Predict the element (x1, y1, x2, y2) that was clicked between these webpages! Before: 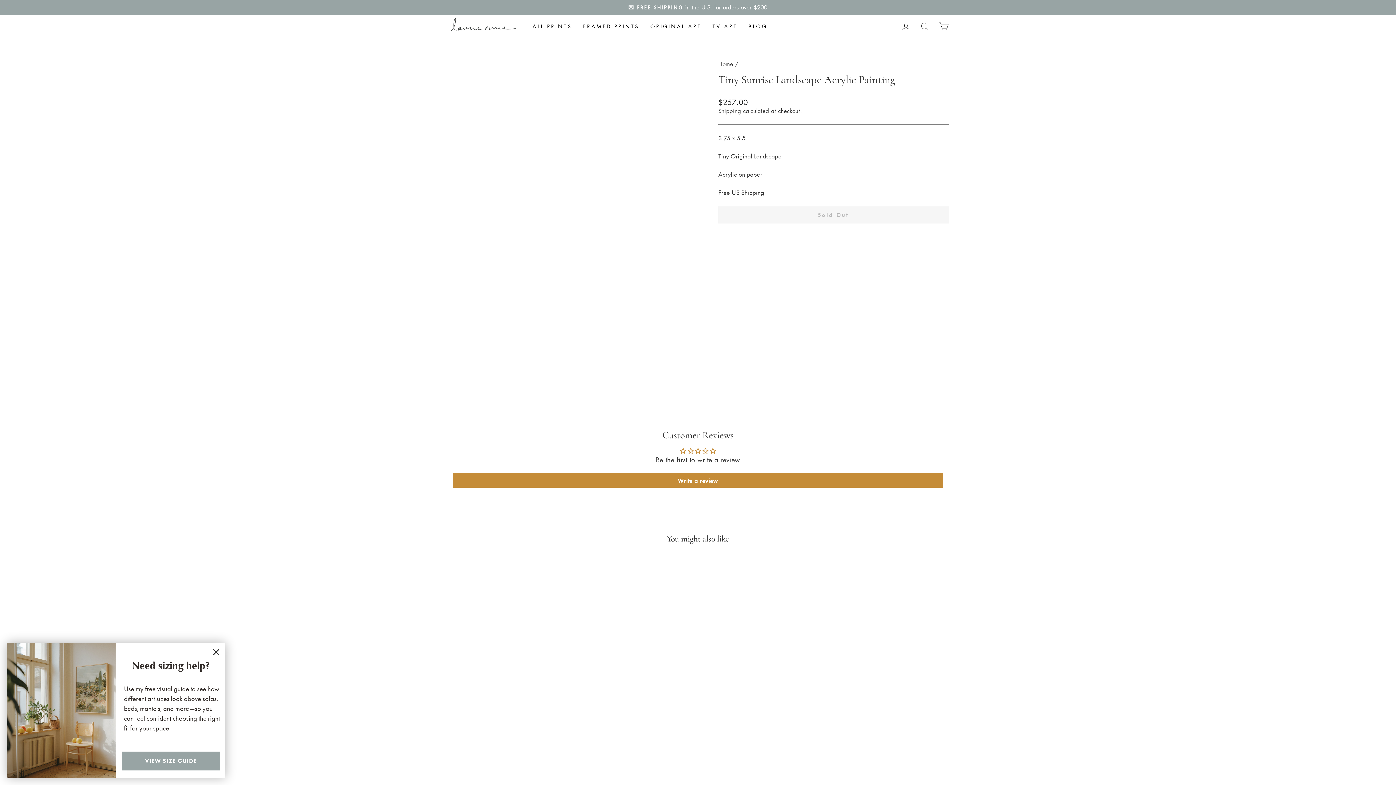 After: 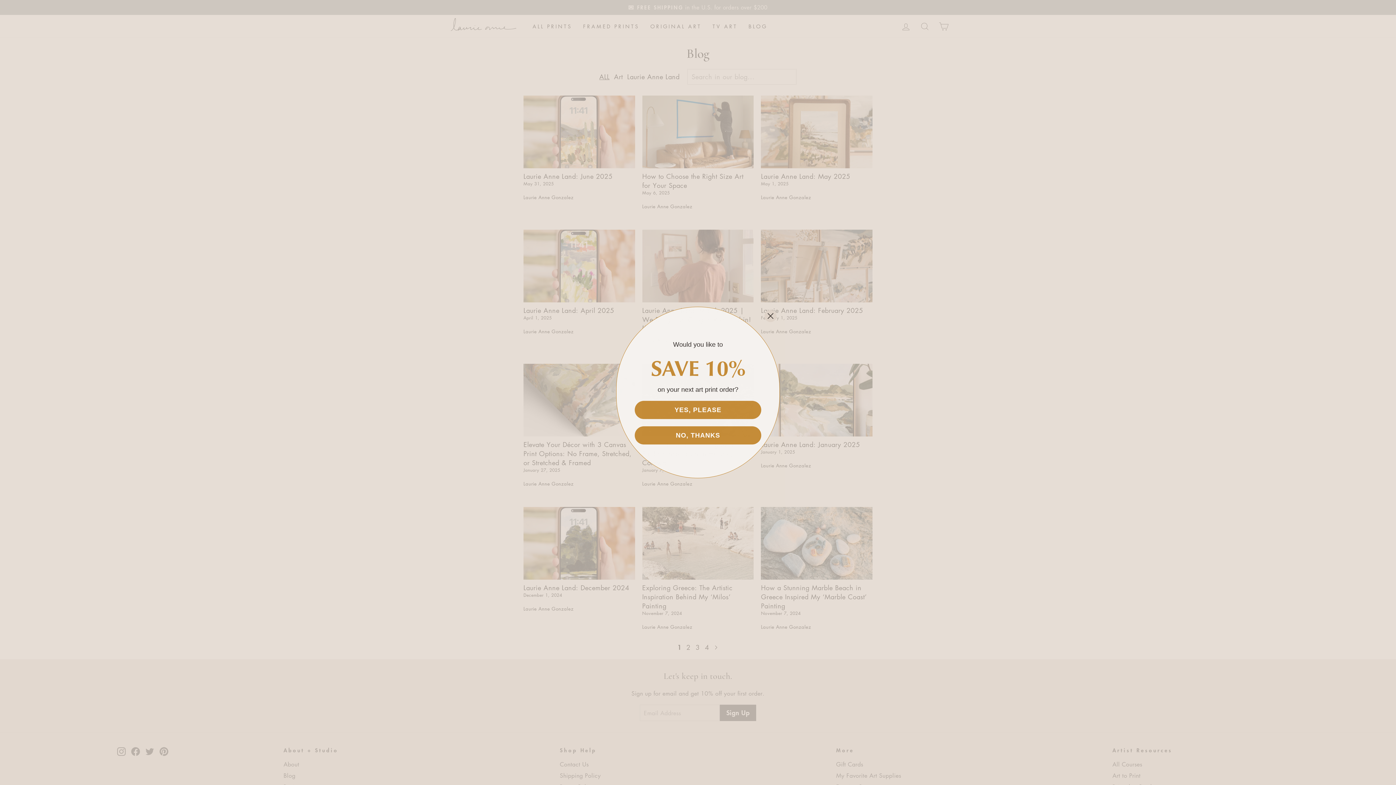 Action: label: BLOG bbox: (743, 20, 773, 32)